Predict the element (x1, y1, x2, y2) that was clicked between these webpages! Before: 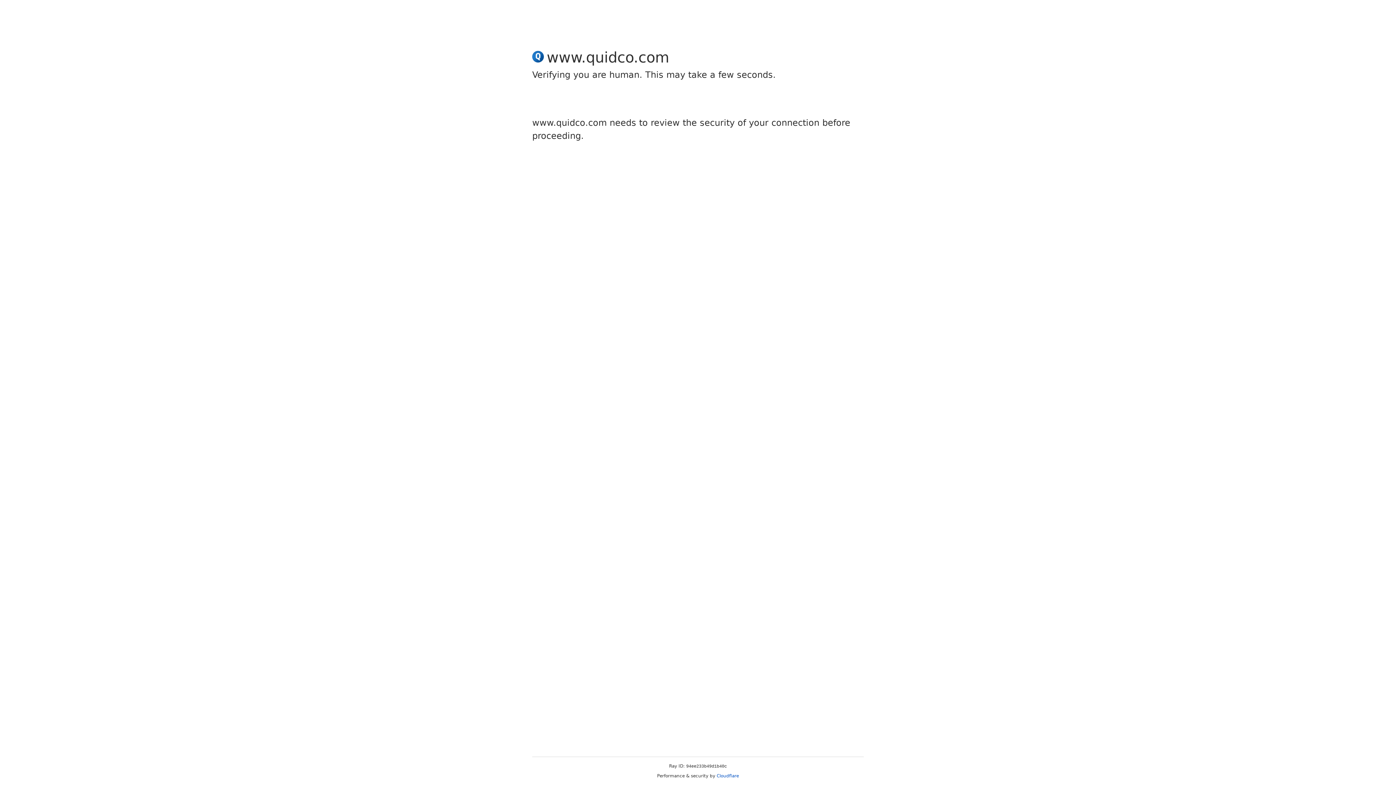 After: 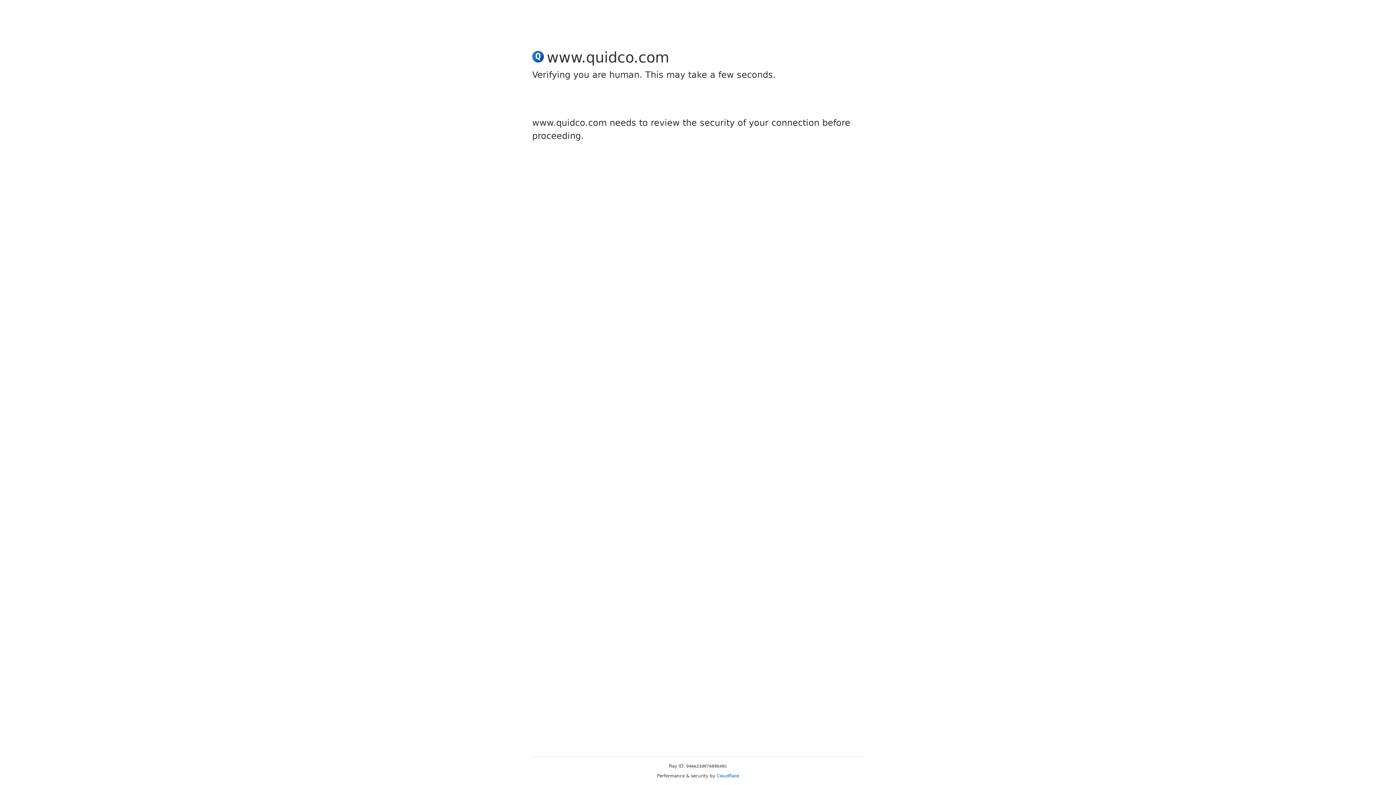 Action: label: Cloudflare bbox: (716, 773, 739, 778)